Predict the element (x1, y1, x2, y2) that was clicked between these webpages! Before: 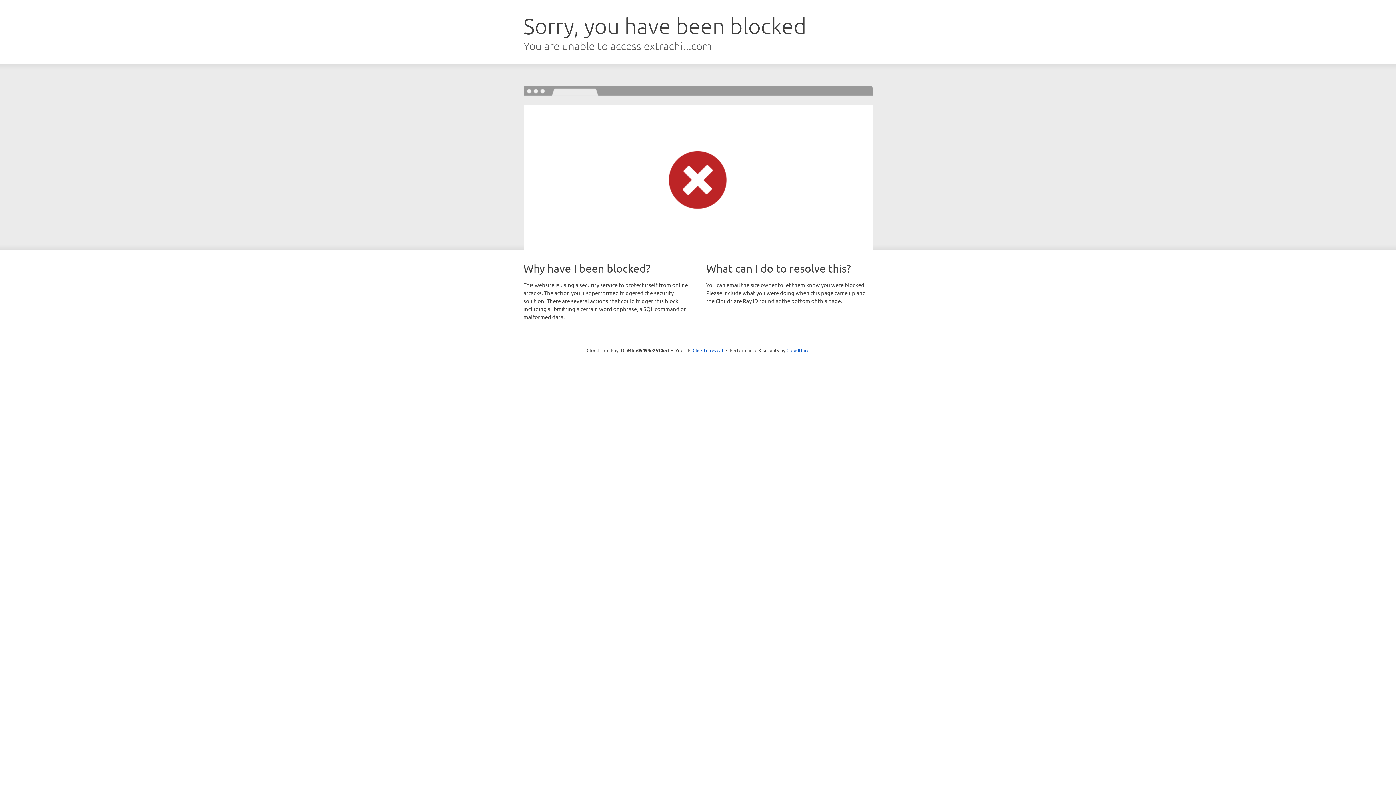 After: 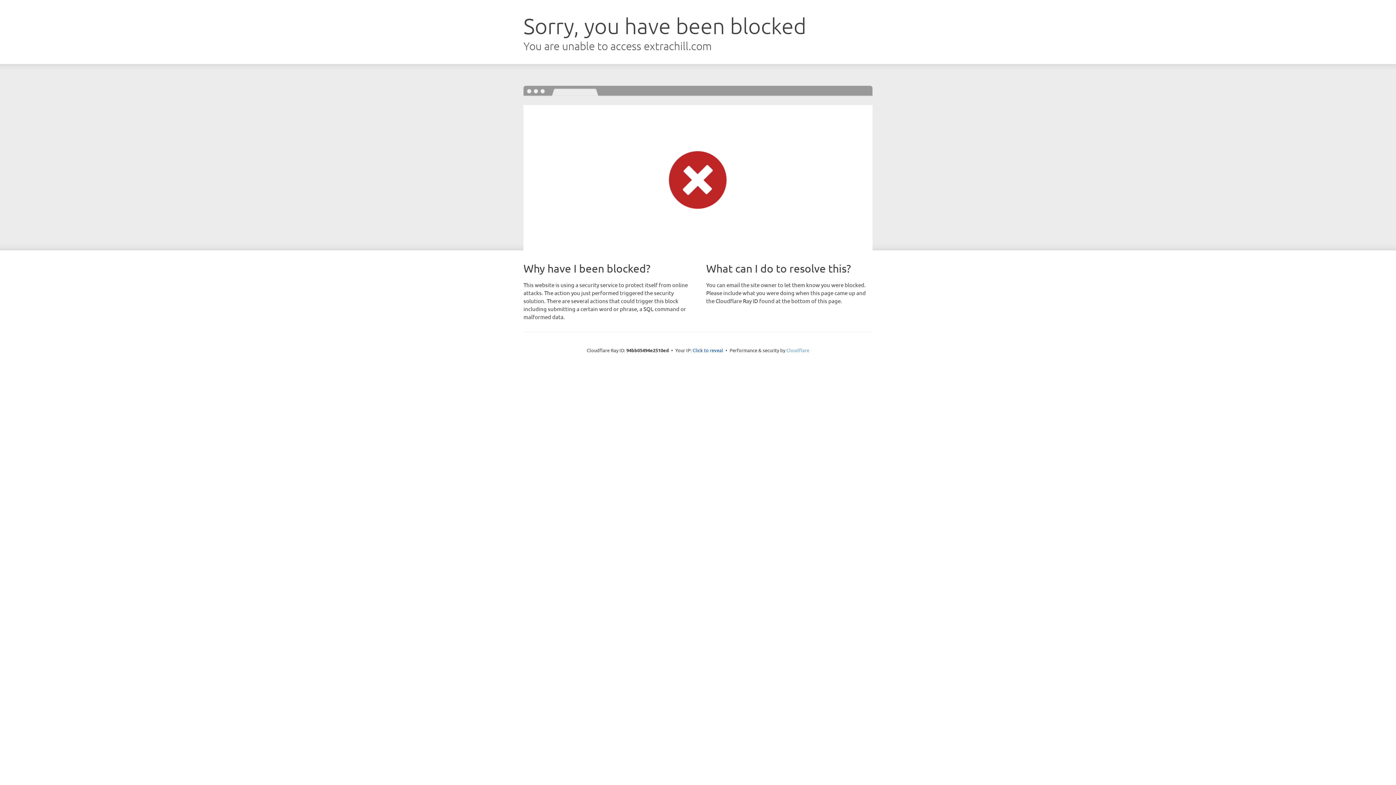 Action: bbox: (786, 347, 809, 353) label: Cloudflare